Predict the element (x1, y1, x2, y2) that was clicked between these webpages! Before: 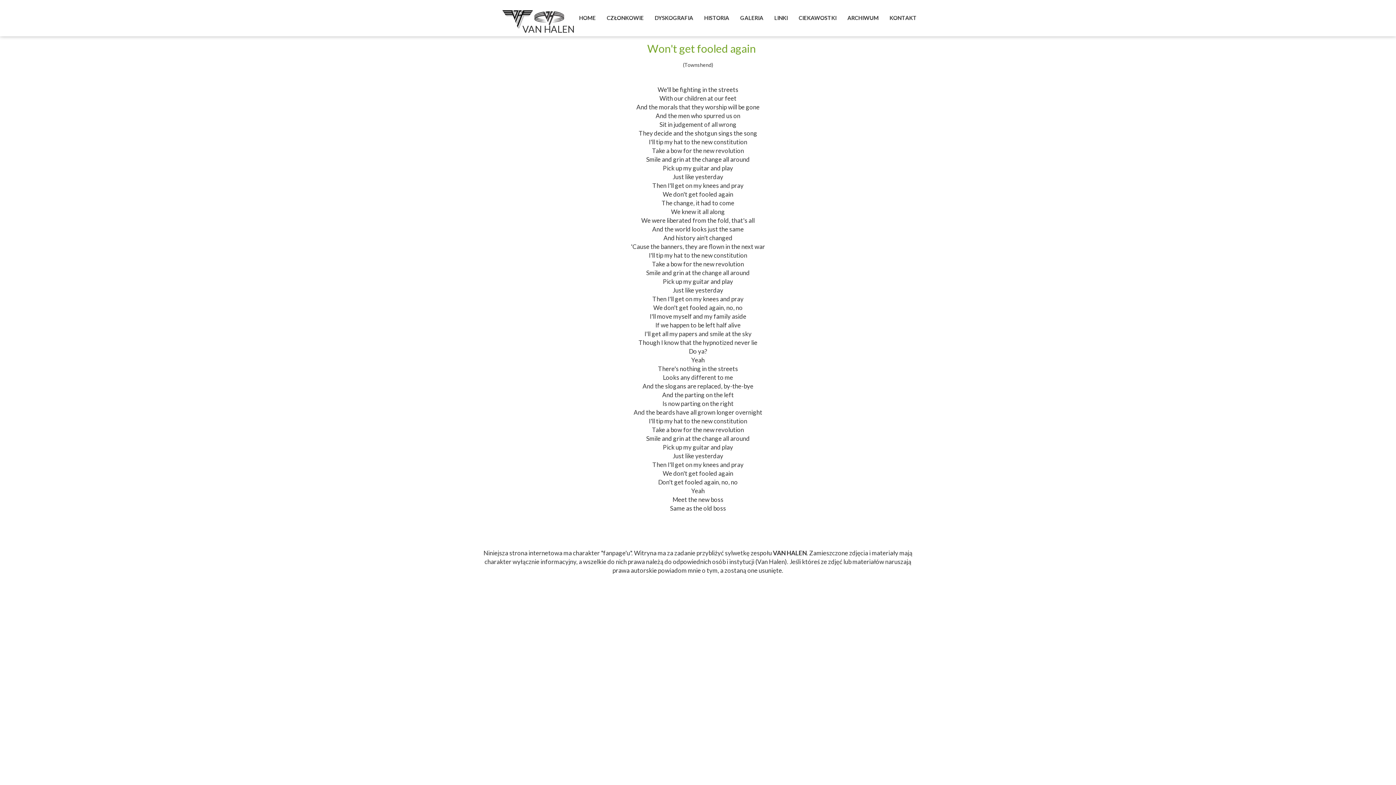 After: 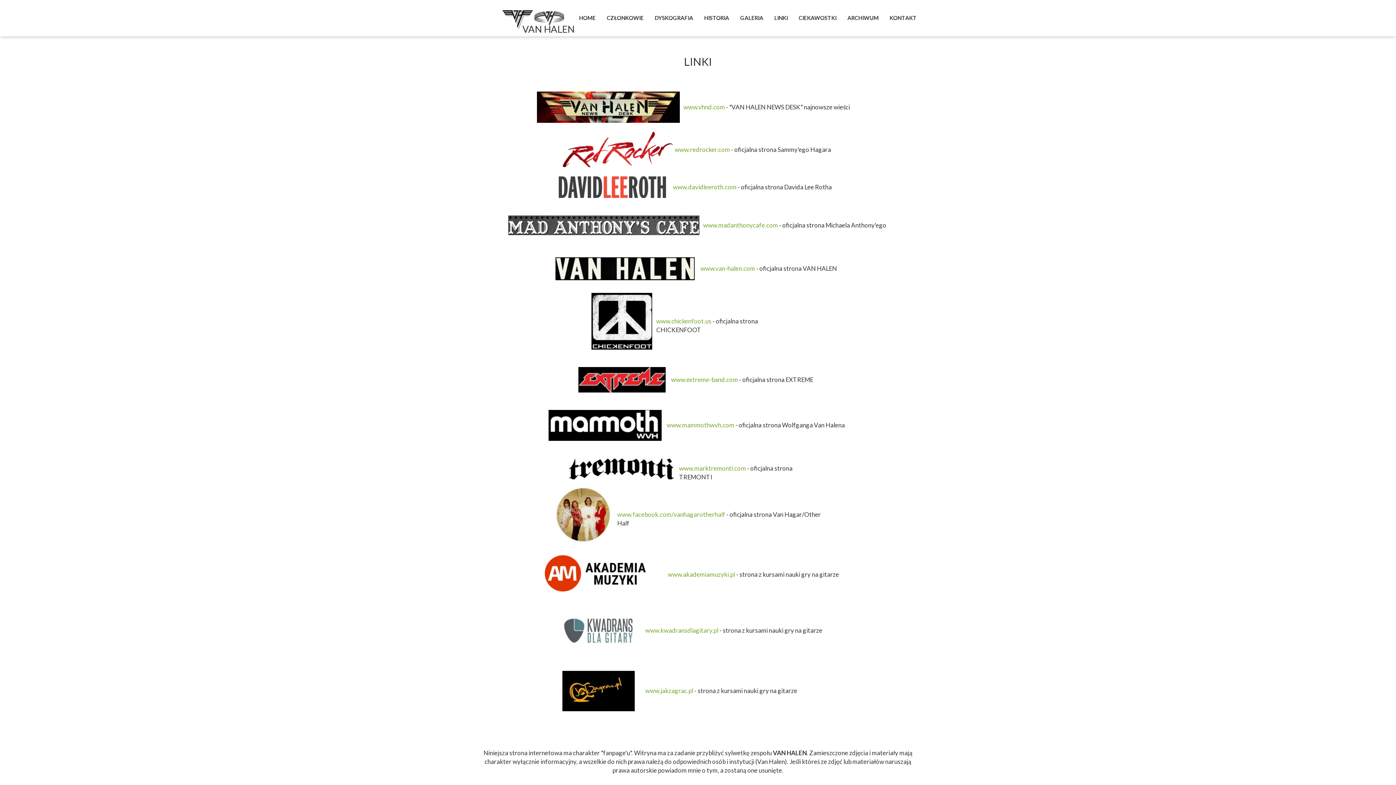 Action: bbox: (770, 11, 791, 24) label: LINKI